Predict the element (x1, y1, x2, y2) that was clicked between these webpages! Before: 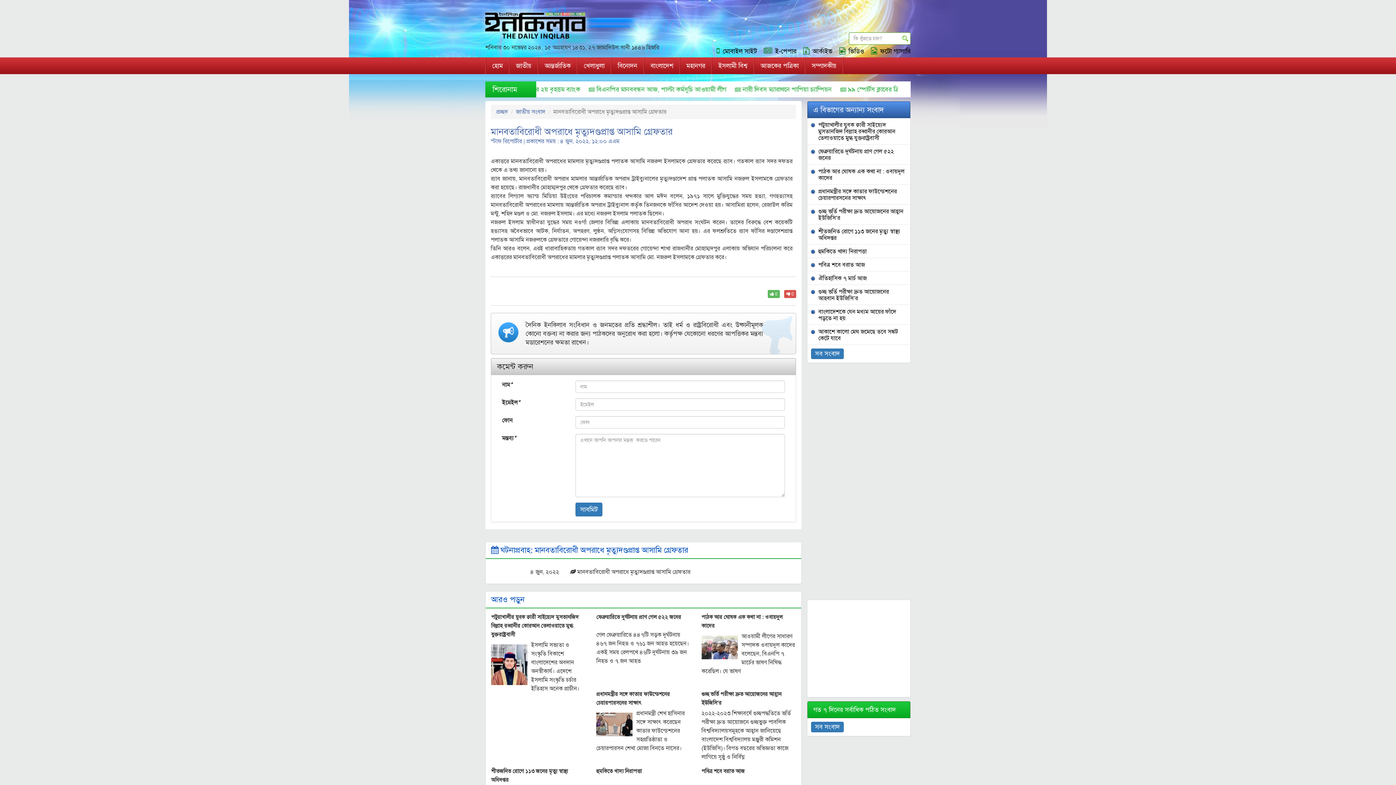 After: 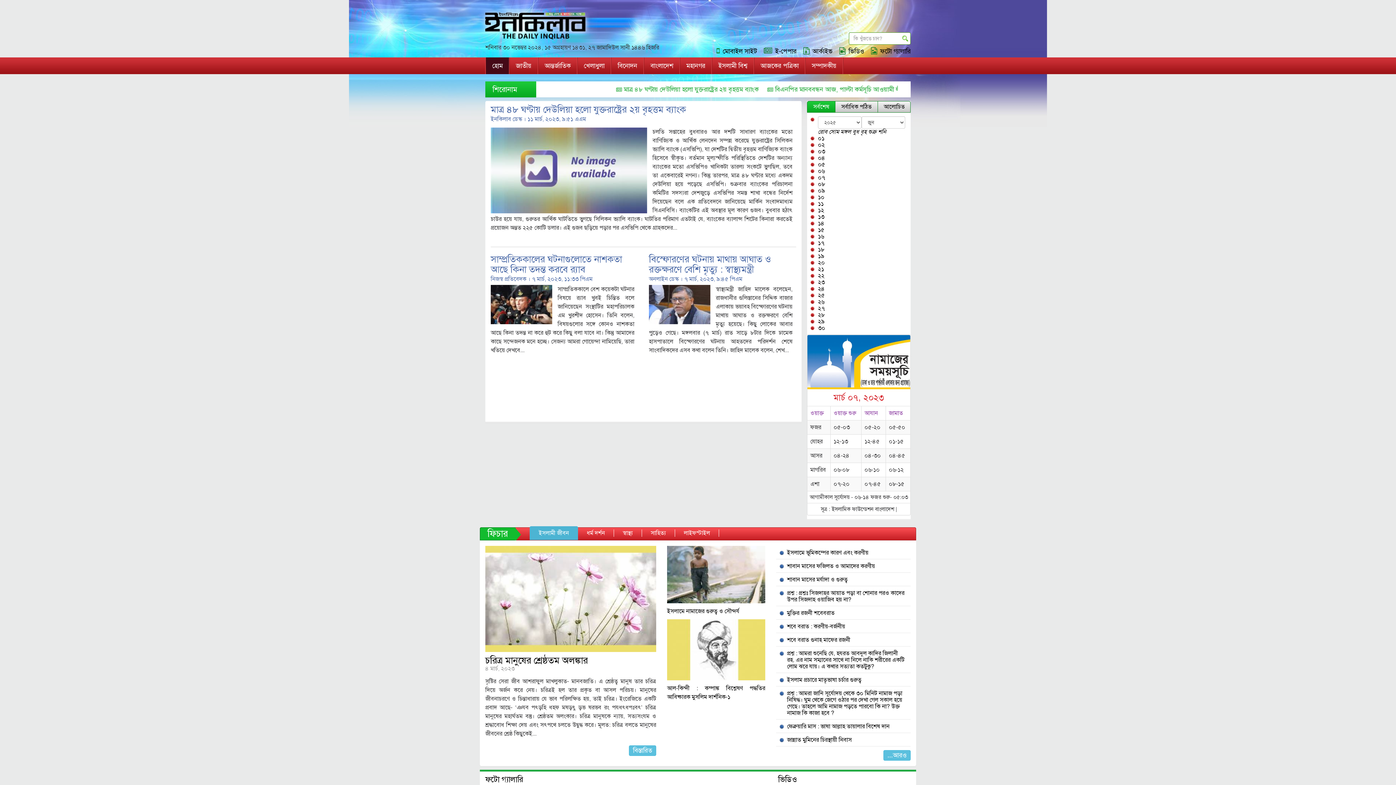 Action: bbox: (486, 57, 509, 74) label: হোম